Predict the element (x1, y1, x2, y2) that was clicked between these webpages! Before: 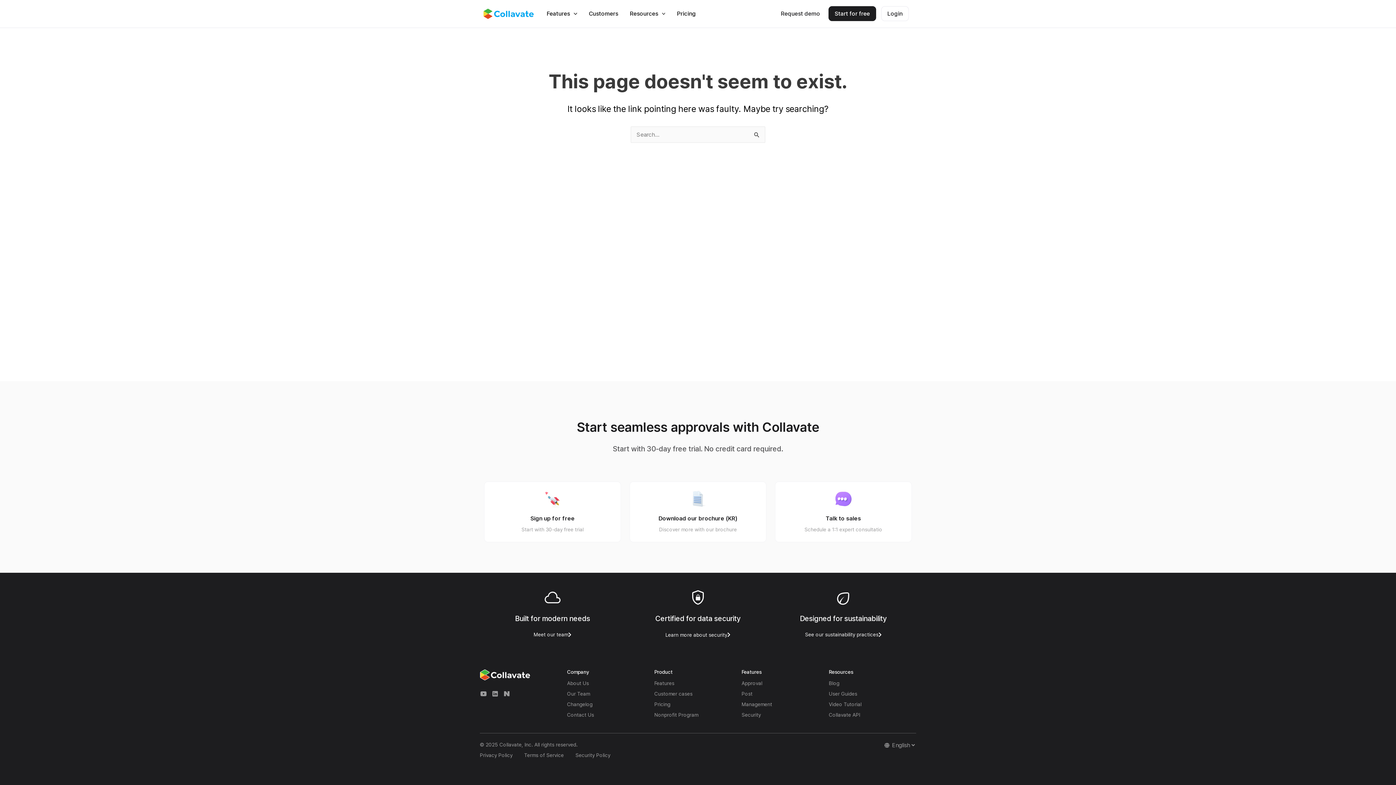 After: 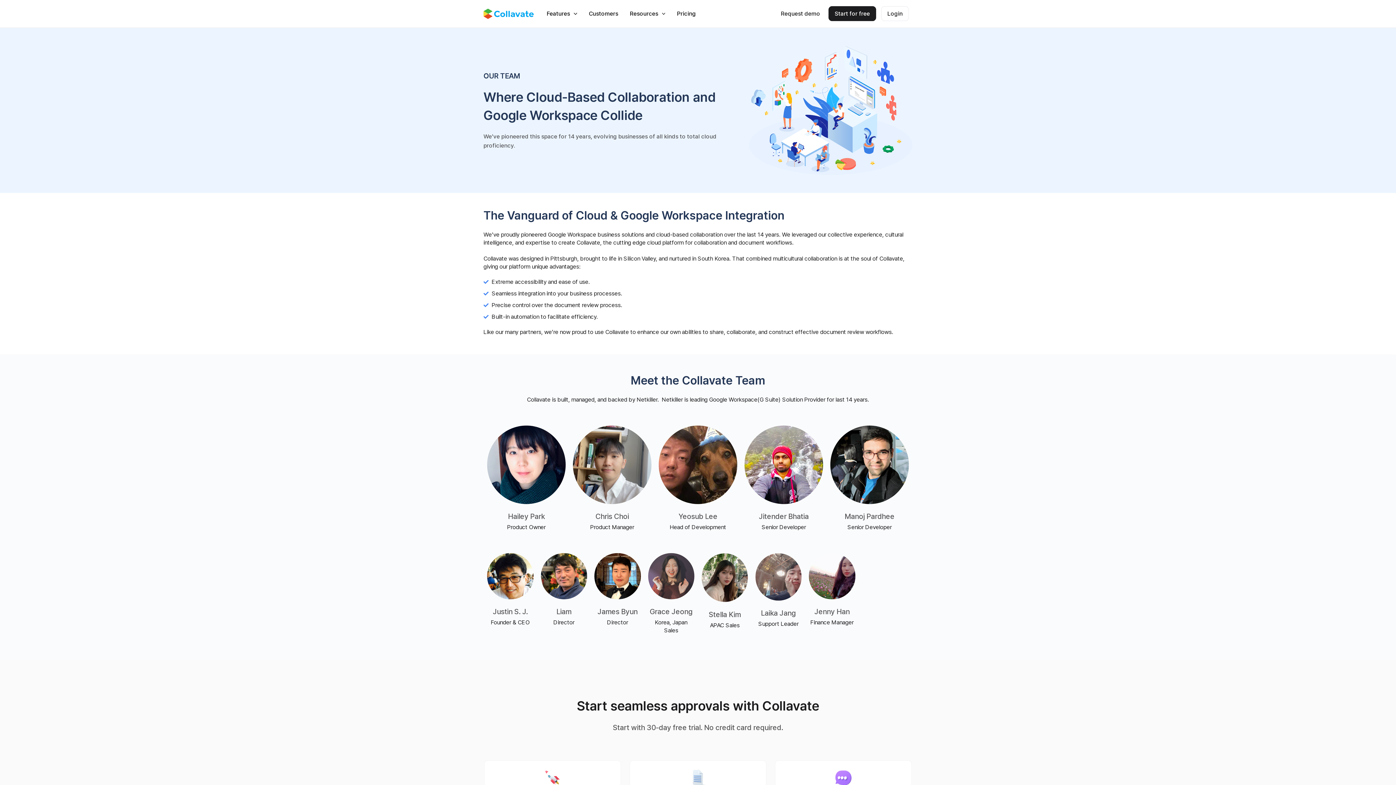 Action: label: Meet our team bbox: (533, 631, 571, 638)